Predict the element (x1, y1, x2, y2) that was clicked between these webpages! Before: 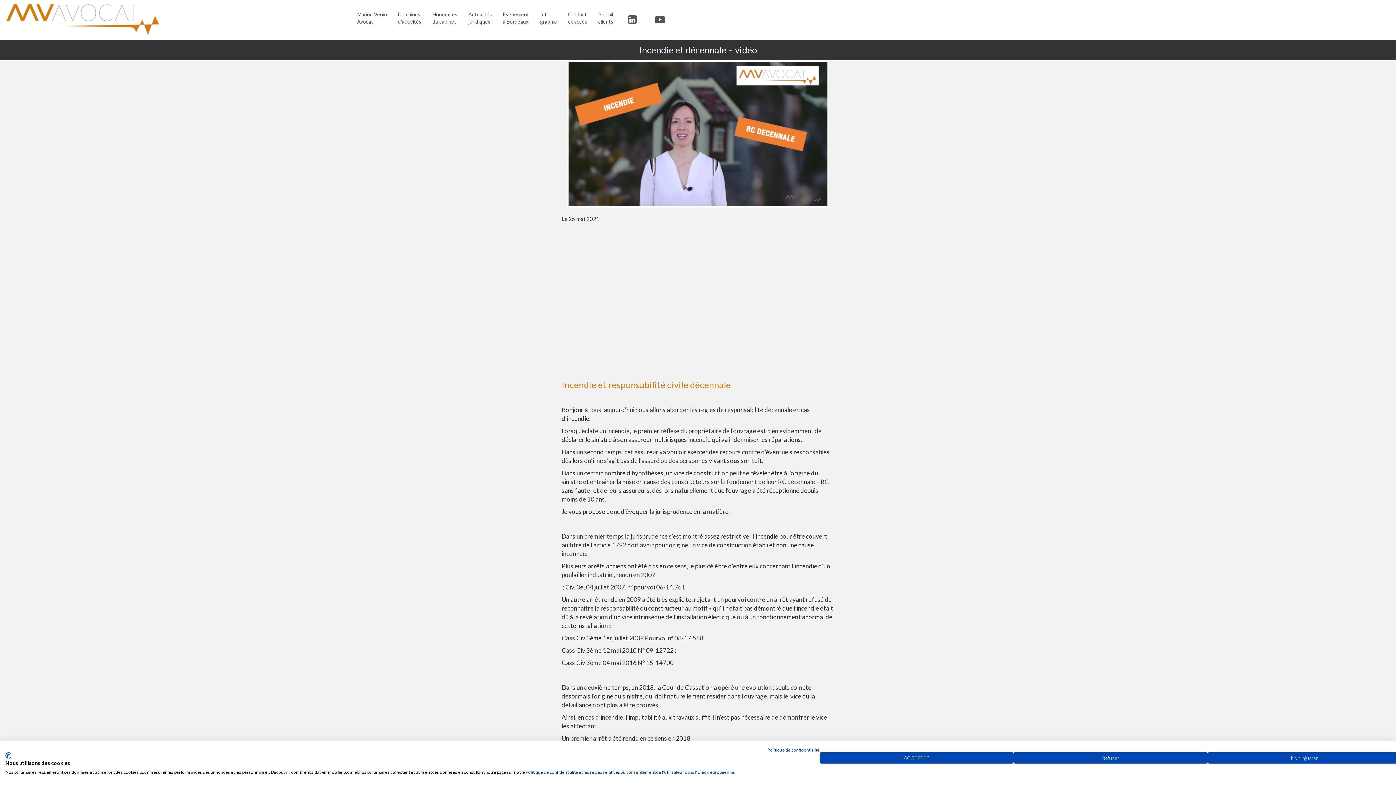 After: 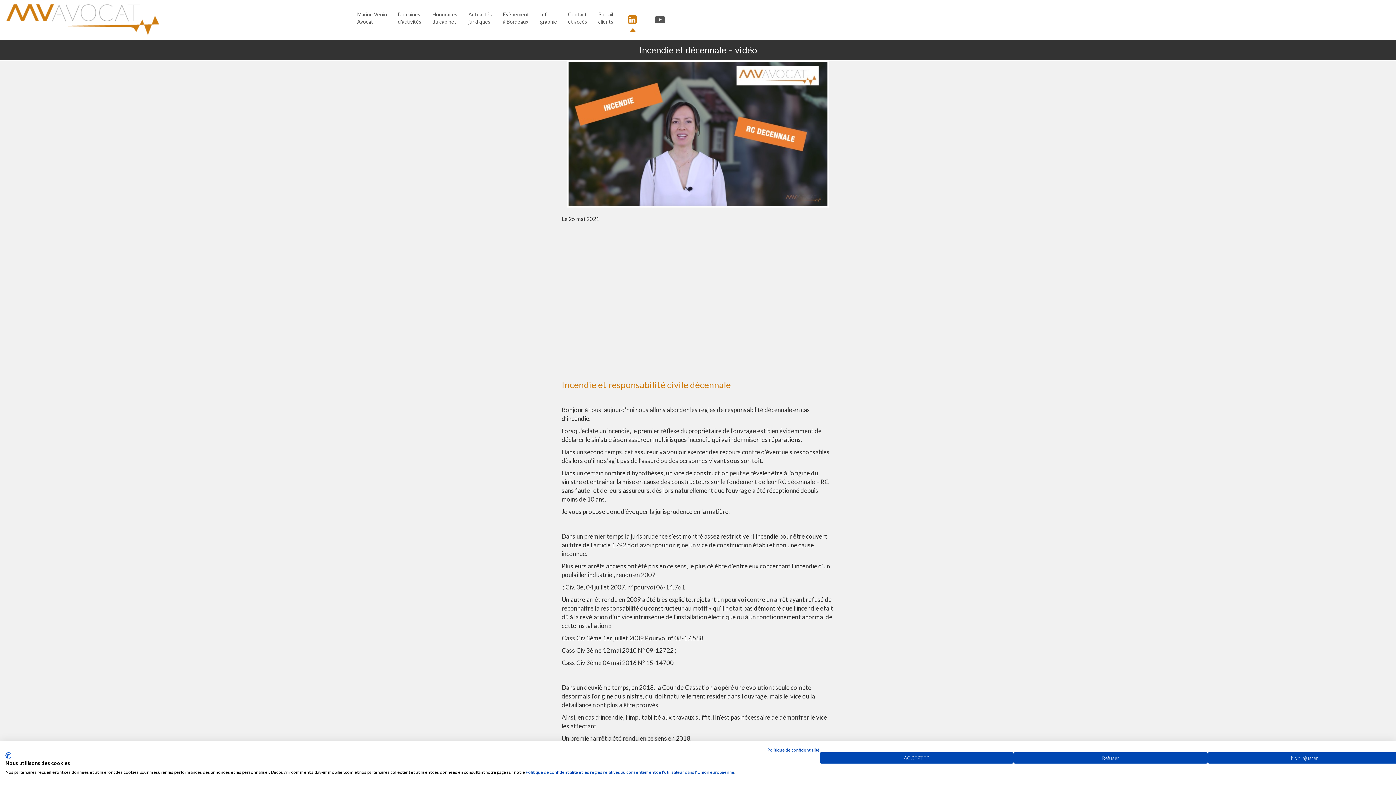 Action: bbox: (626, 7, 638, 32)